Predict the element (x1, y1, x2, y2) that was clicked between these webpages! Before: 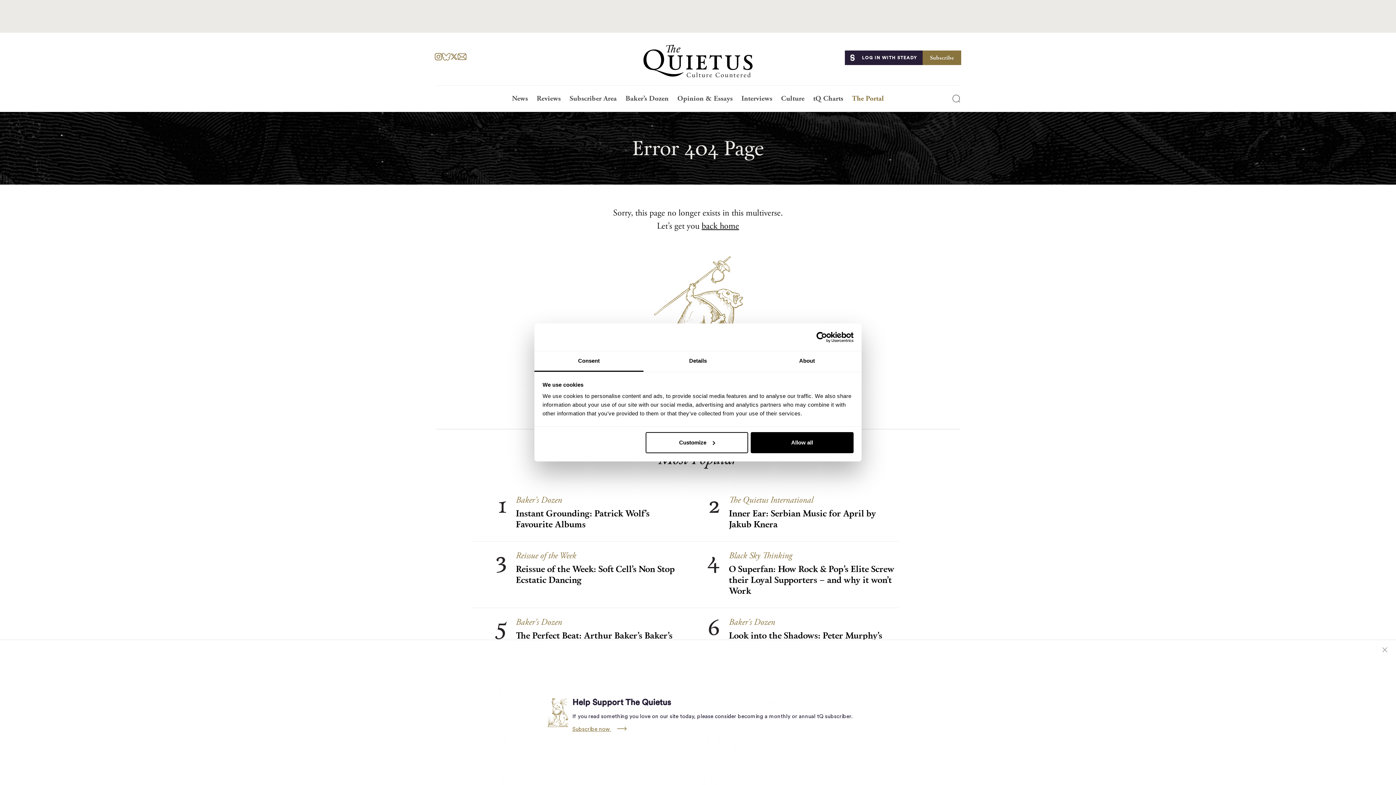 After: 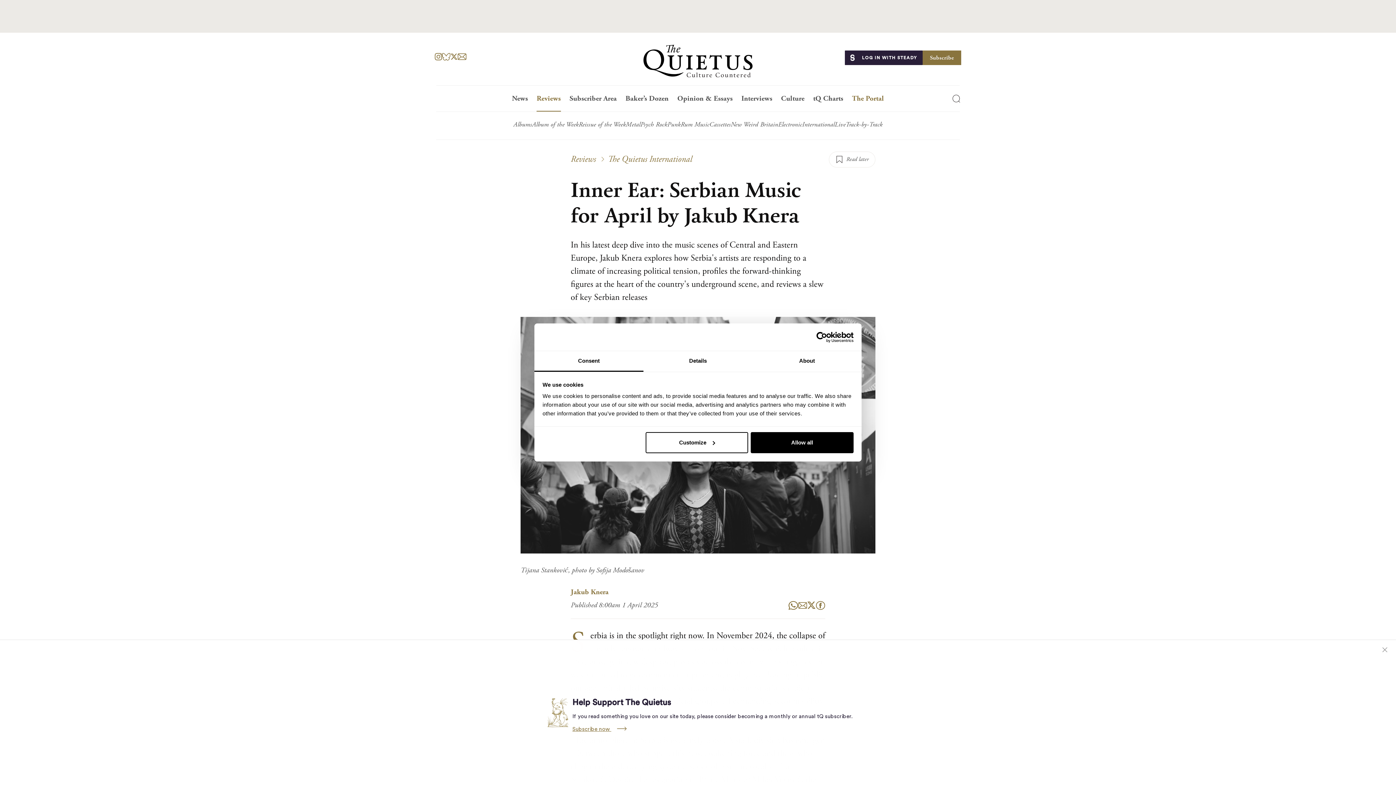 Action: label: Inner Ear: Serbian Music for April by Jakub Knera bbox: (729, 508, 898, 529)